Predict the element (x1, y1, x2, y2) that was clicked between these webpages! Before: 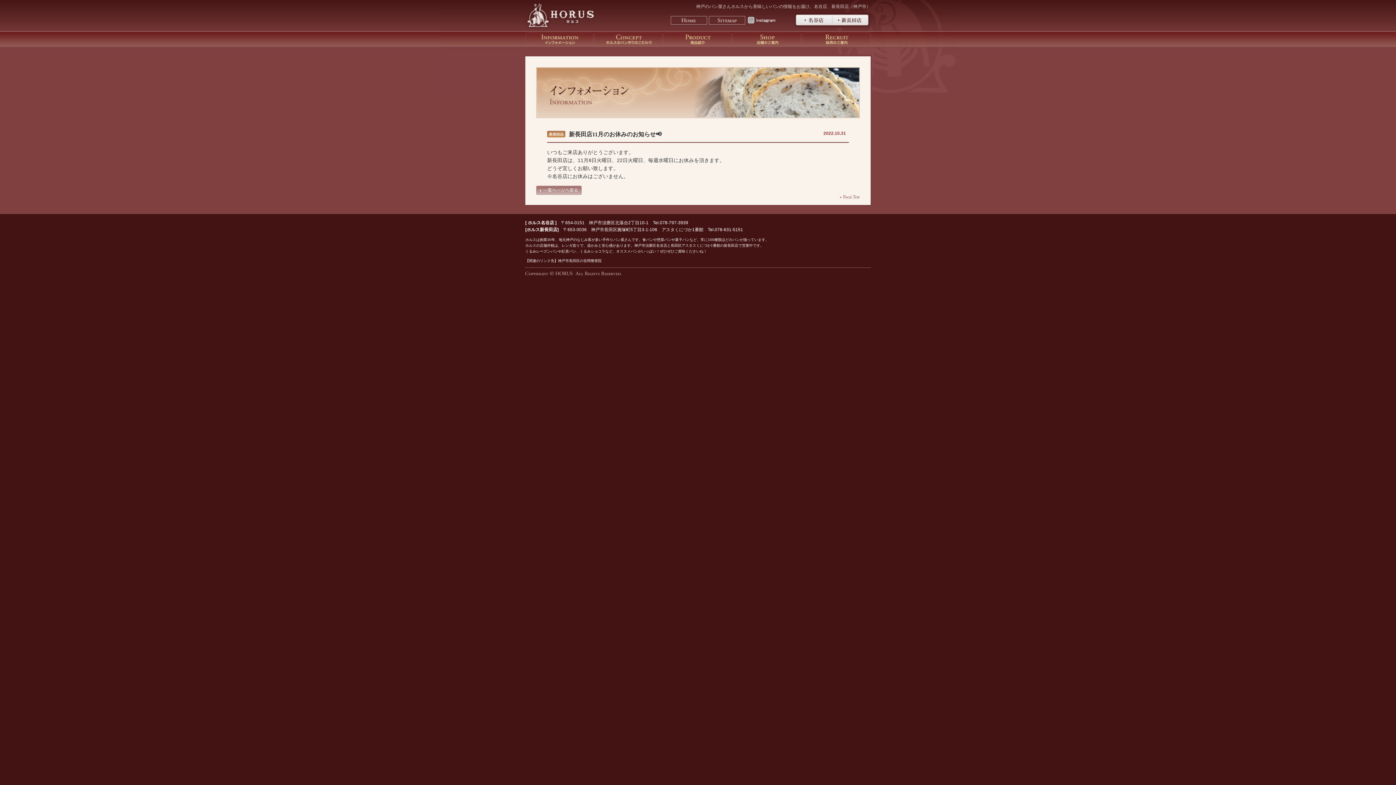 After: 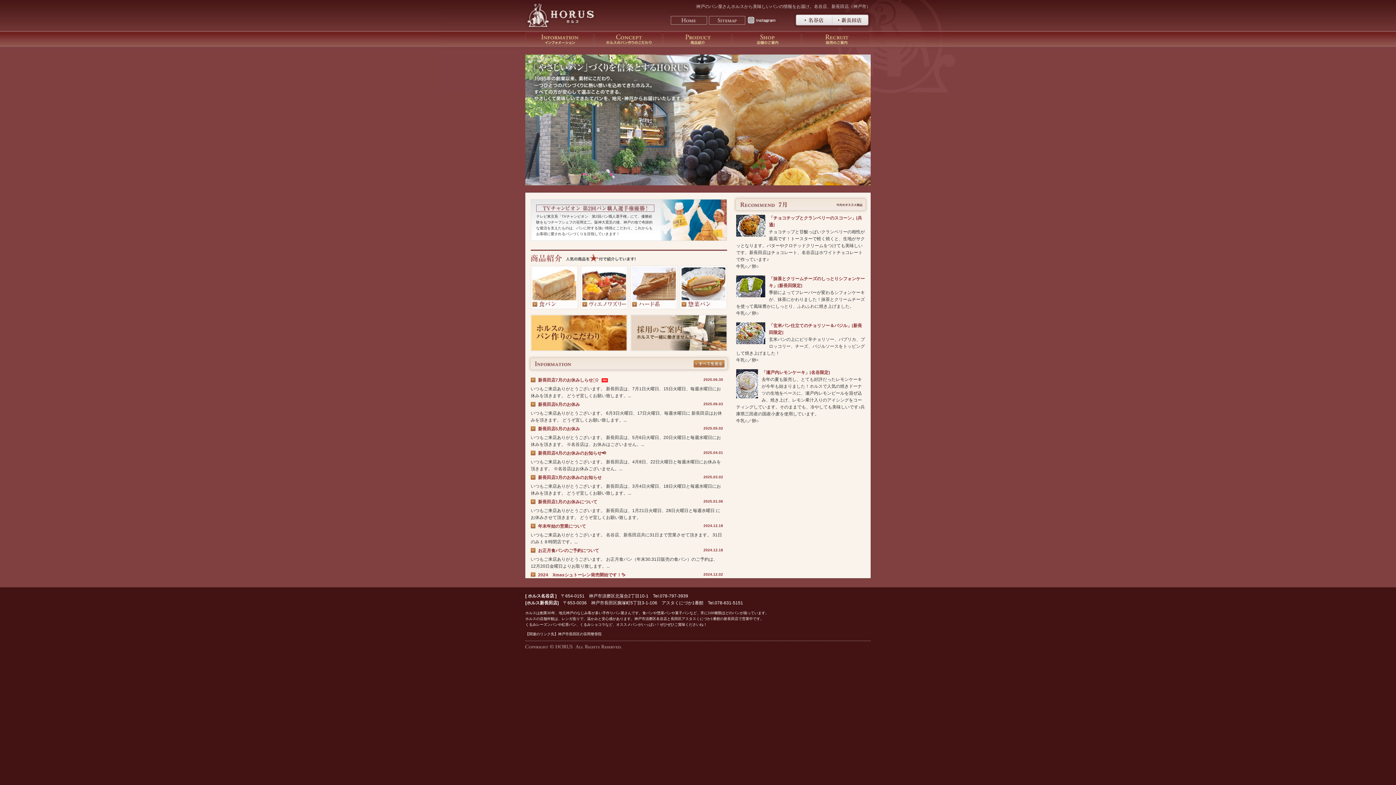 Action: bbox: (525, 27, 596, 29)